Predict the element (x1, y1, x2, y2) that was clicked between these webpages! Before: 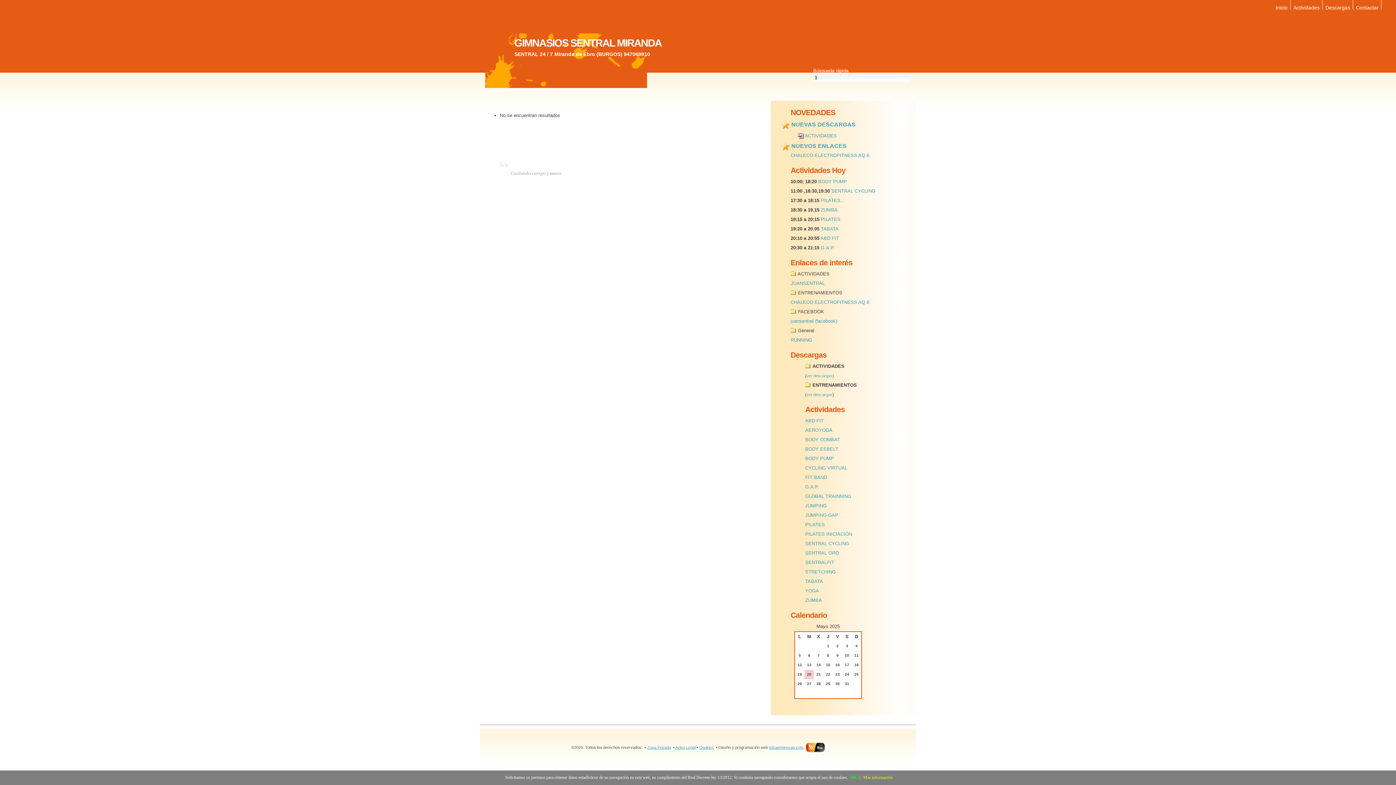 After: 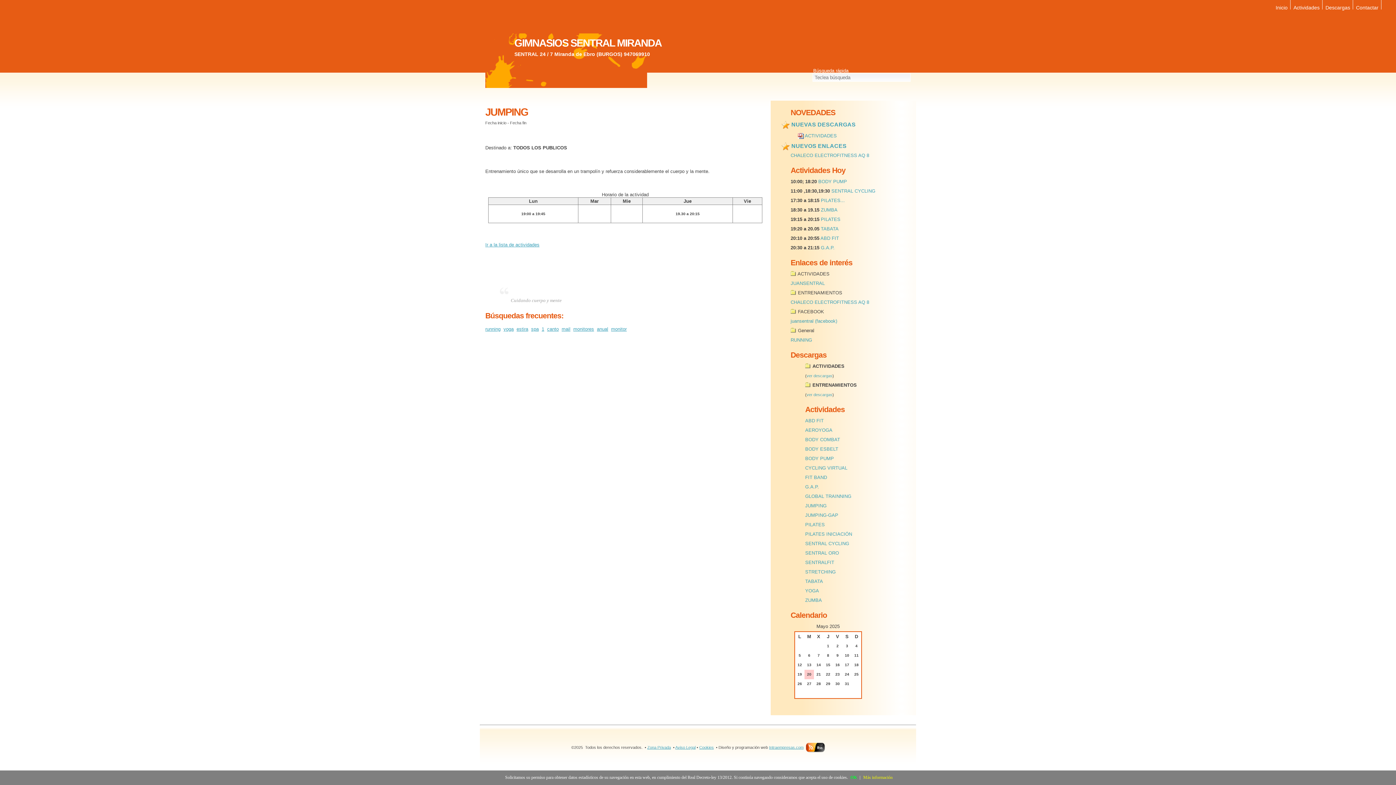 Action: bbox: (805, 503, 826, 508) label: JUMPING